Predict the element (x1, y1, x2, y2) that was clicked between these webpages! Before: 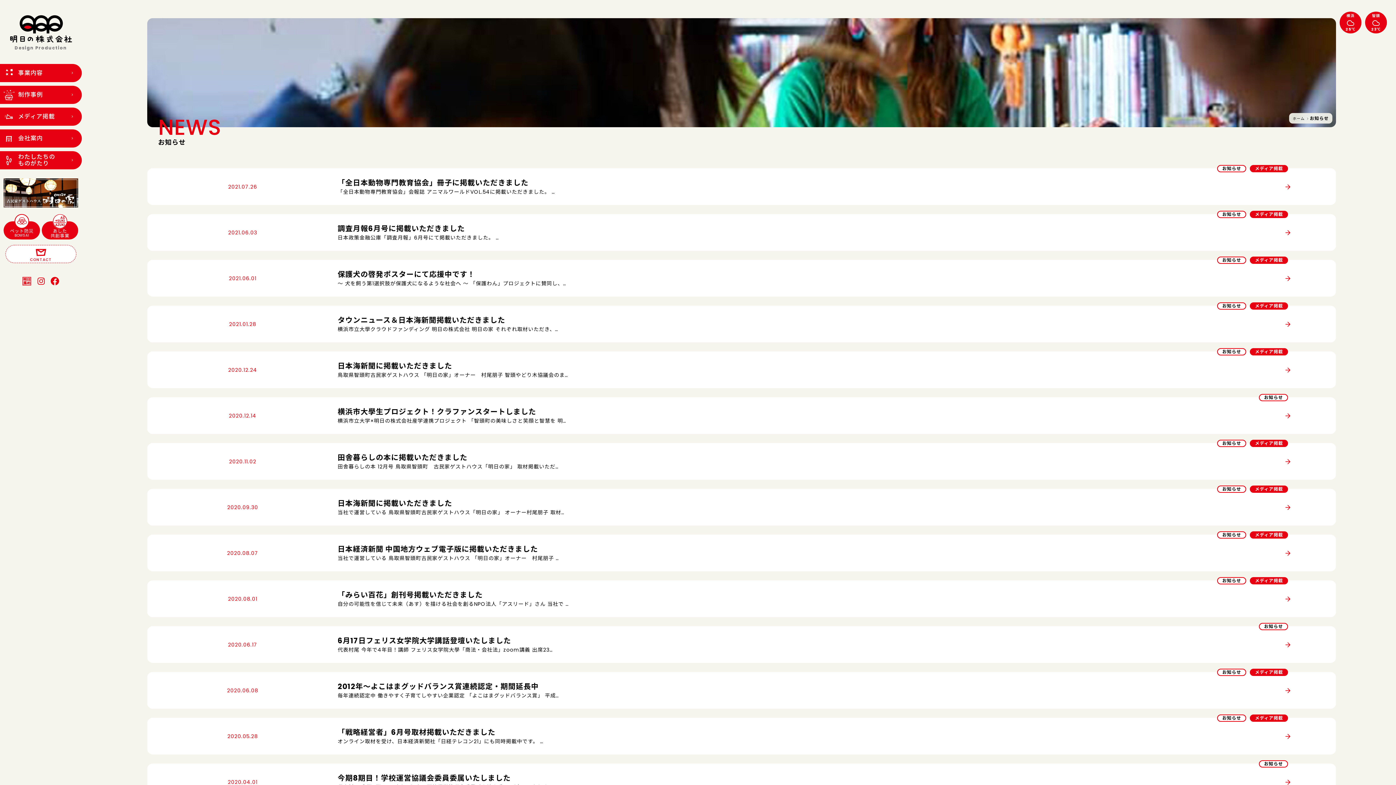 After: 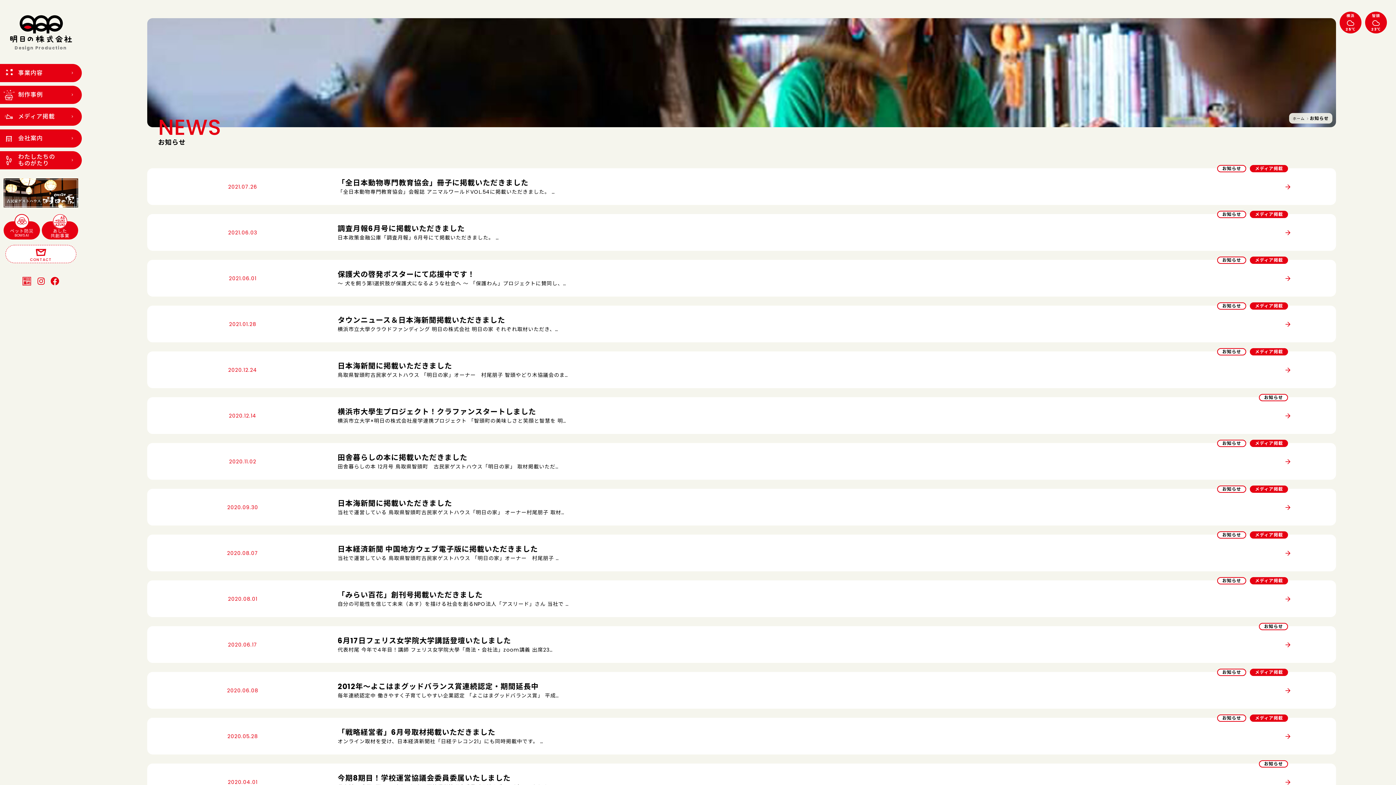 Action: bbox: (50, 274, 59, 287)